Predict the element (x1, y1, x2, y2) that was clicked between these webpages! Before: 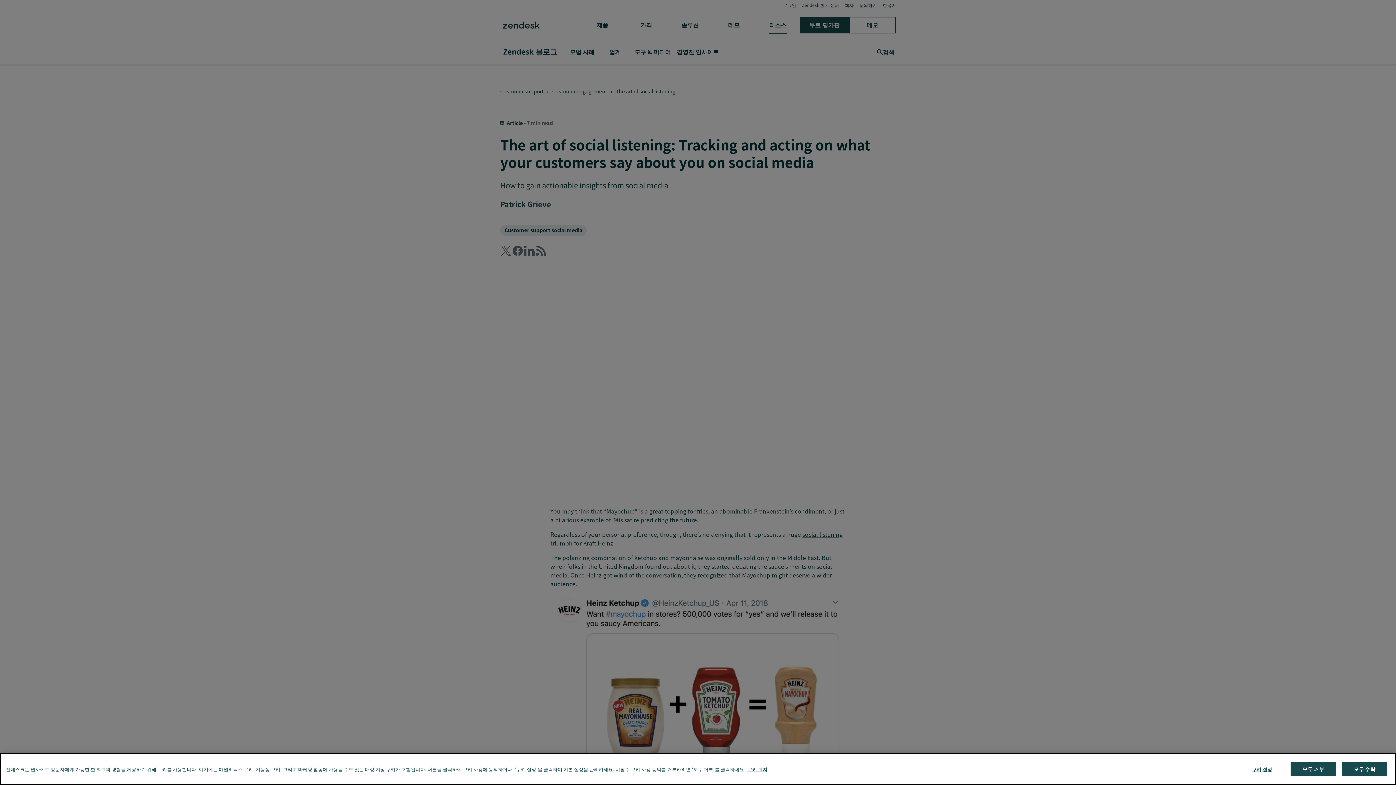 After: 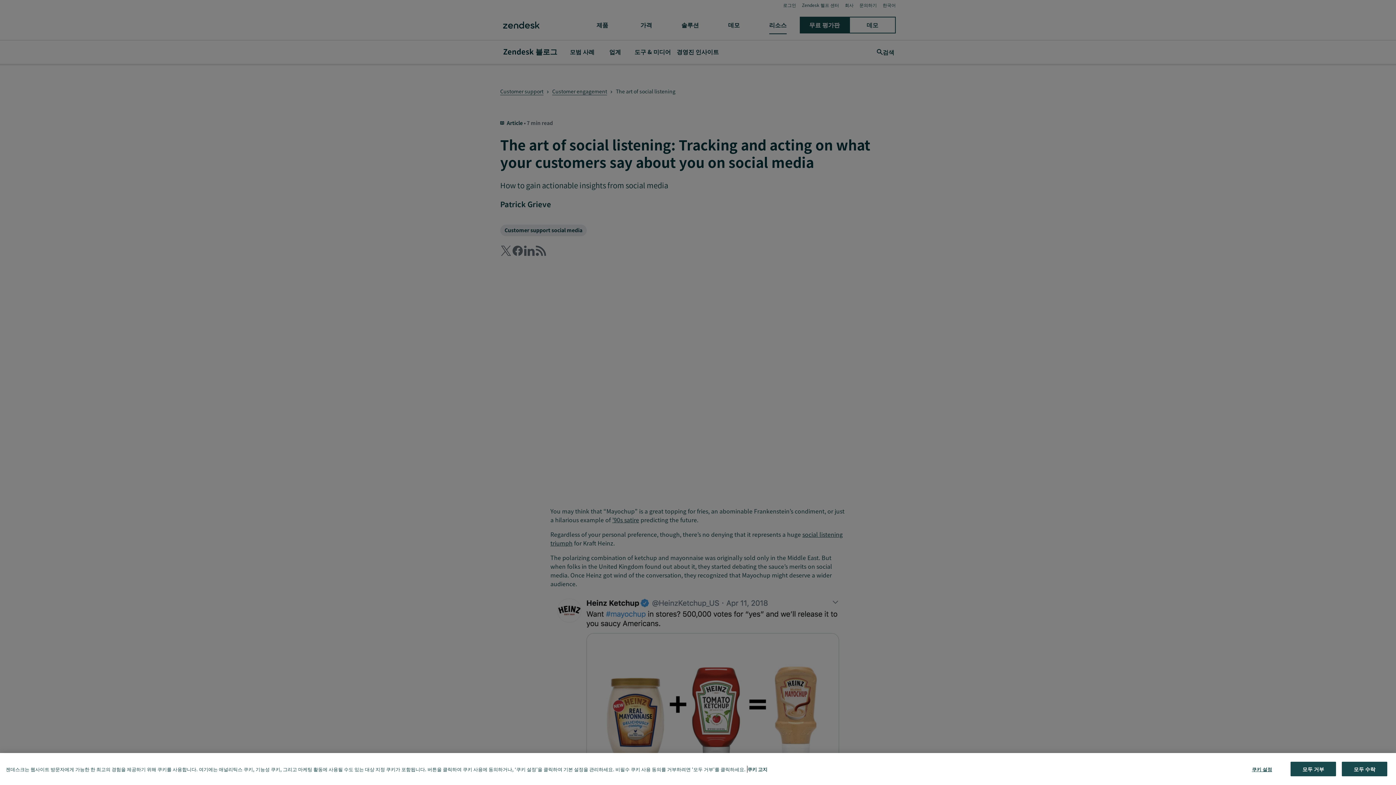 Action: label: 개인 정보 보호에 대한 자세한 정보, 새 탭에서 열기 bbox: (747, 766, 767, 772)